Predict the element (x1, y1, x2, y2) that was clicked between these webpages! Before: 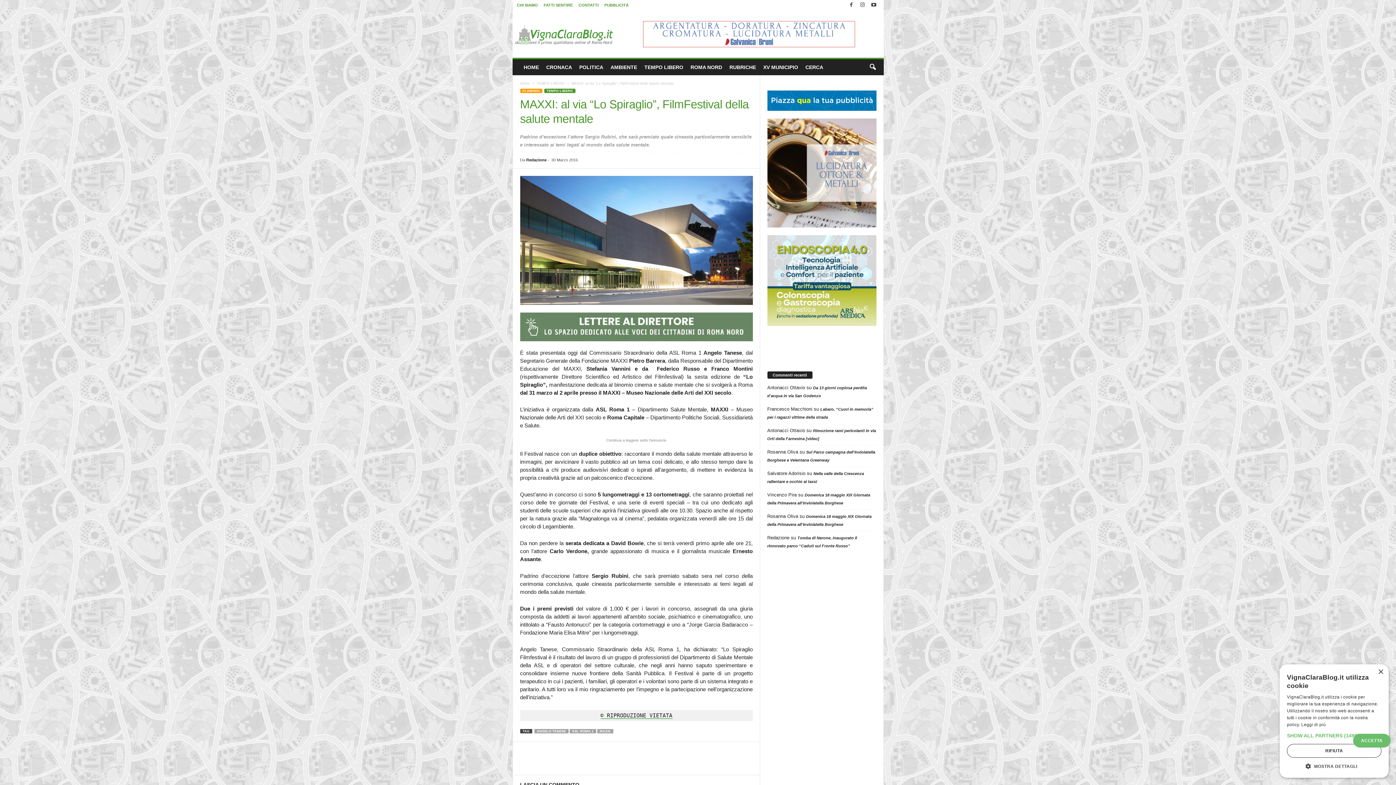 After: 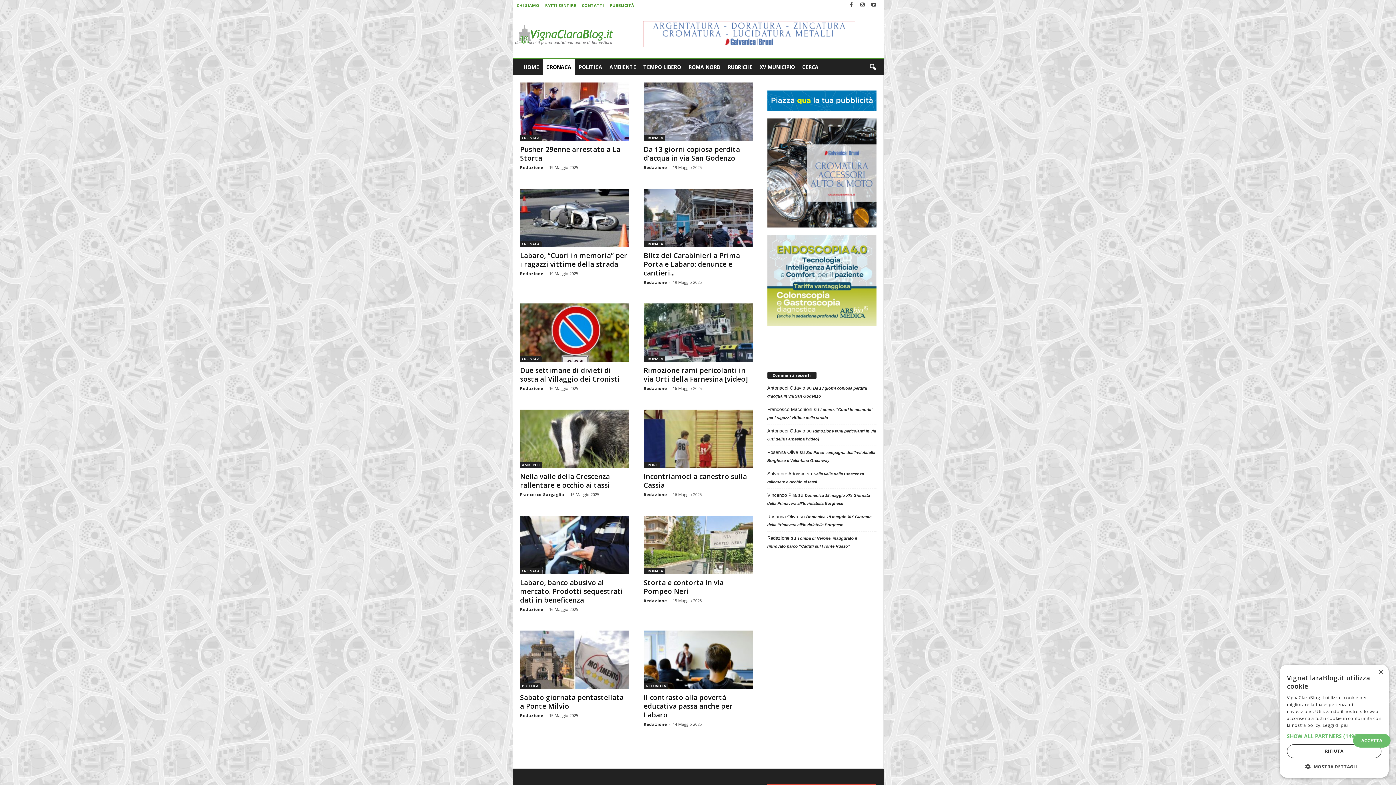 Action: bbox: (542, 59, 575, 75) label: CRONACA